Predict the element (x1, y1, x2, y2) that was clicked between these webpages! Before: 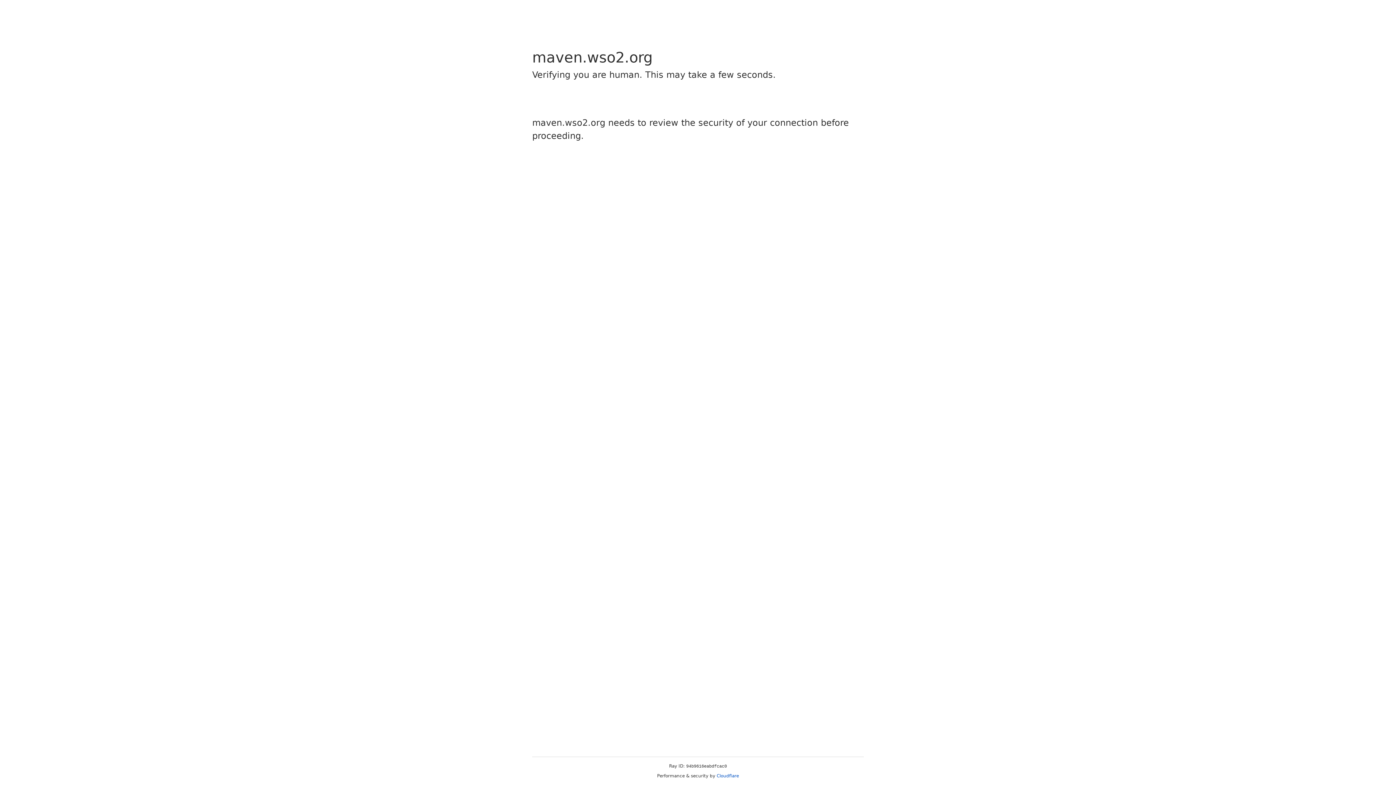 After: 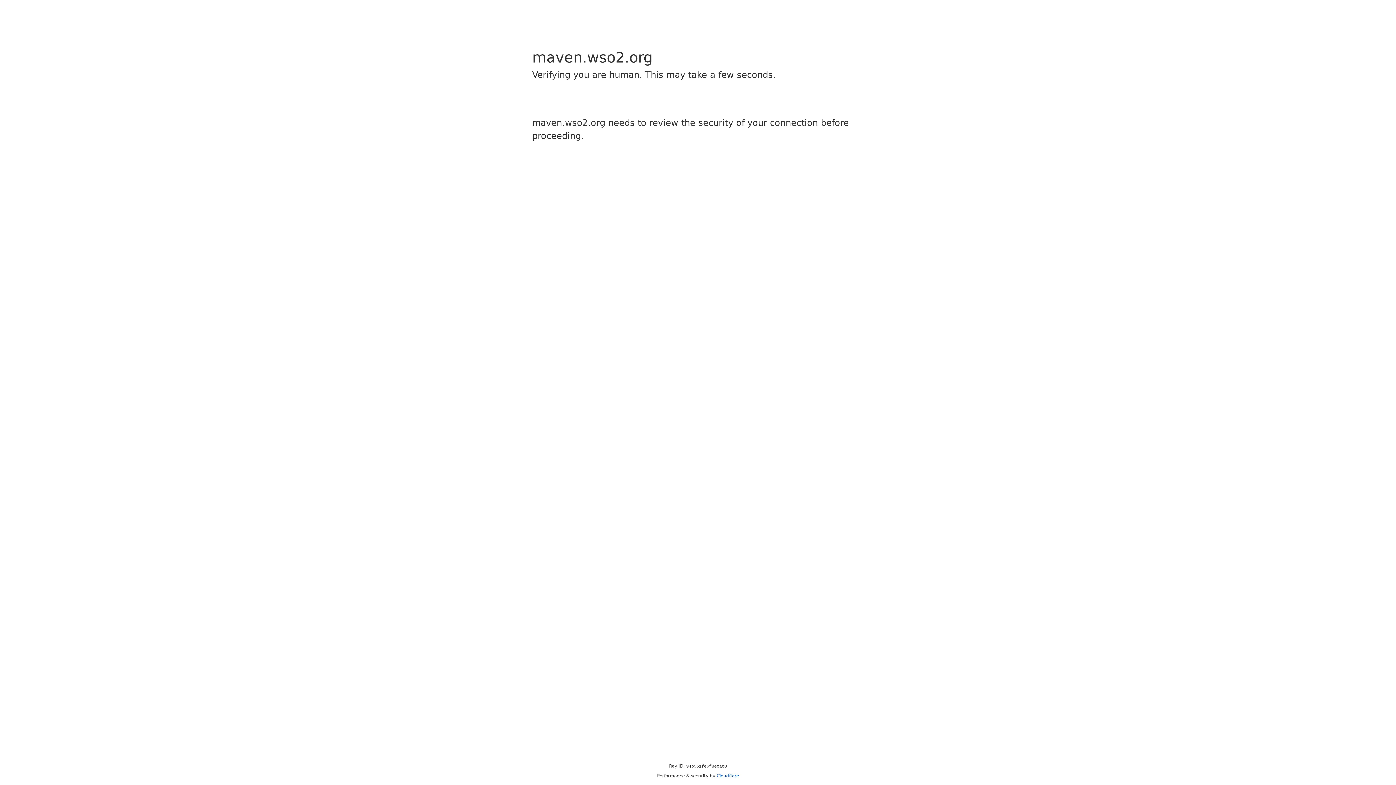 Action: bbox: (716, 773, 739, 778) label: Cloudflare